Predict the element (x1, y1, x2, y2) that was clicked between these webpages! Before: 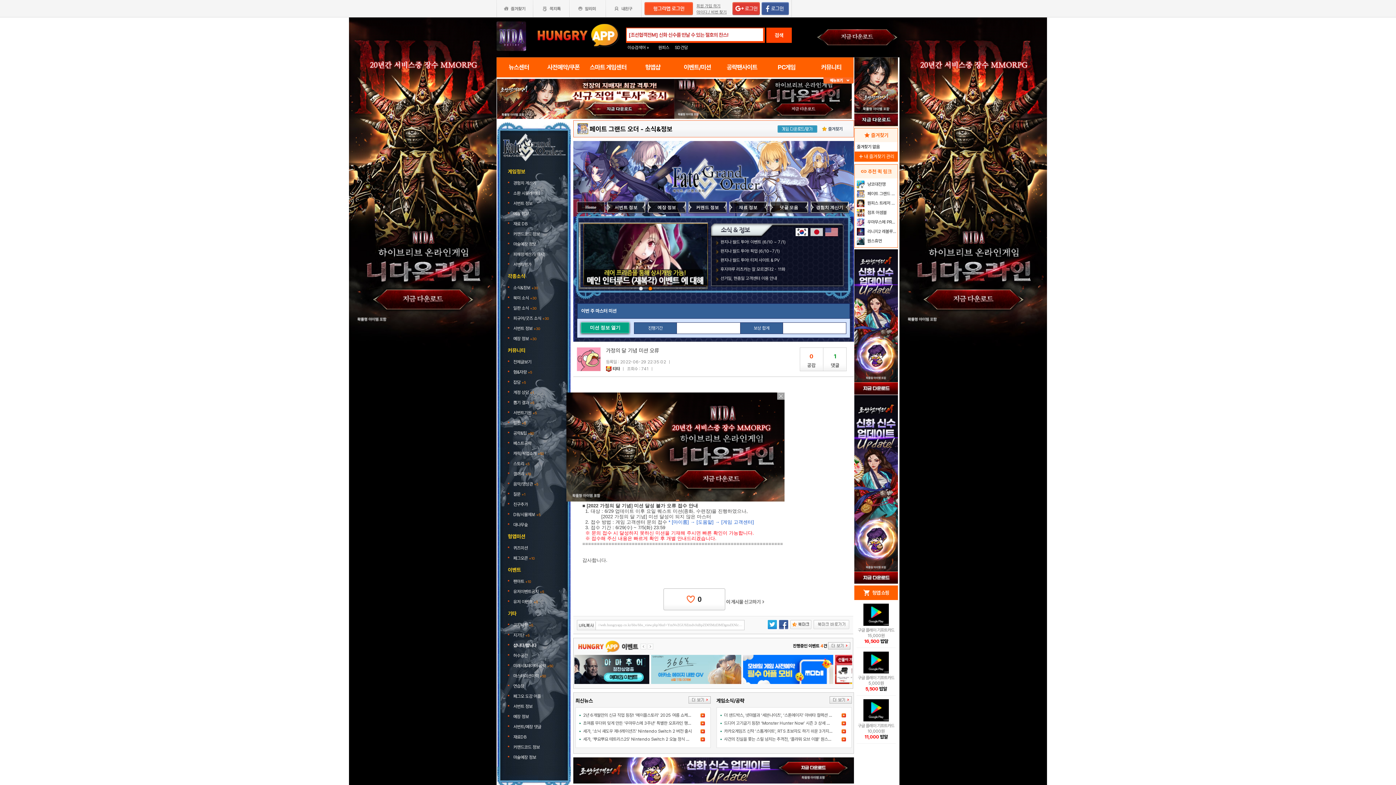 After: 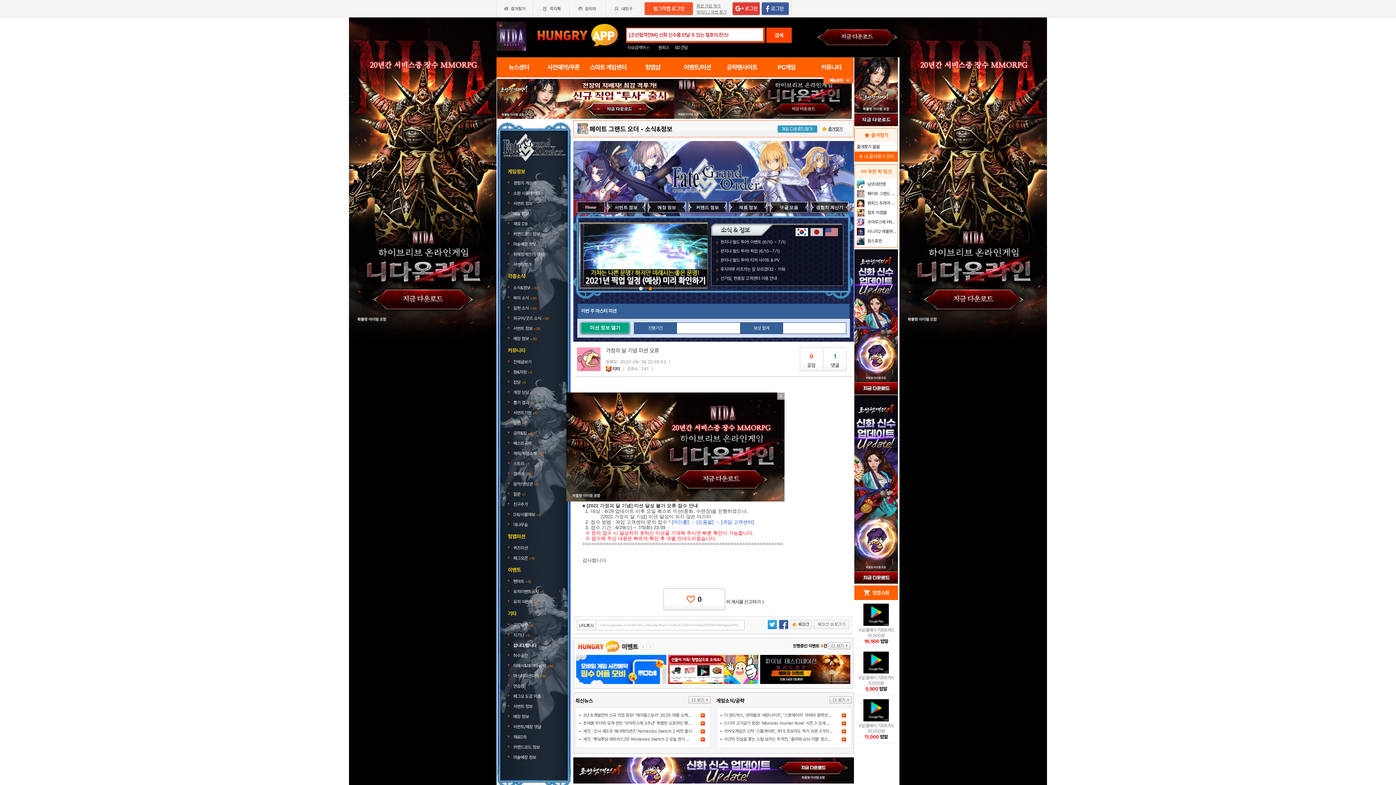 Action: bbox: (822, 126, 850, 133) label: 즐겨찾기